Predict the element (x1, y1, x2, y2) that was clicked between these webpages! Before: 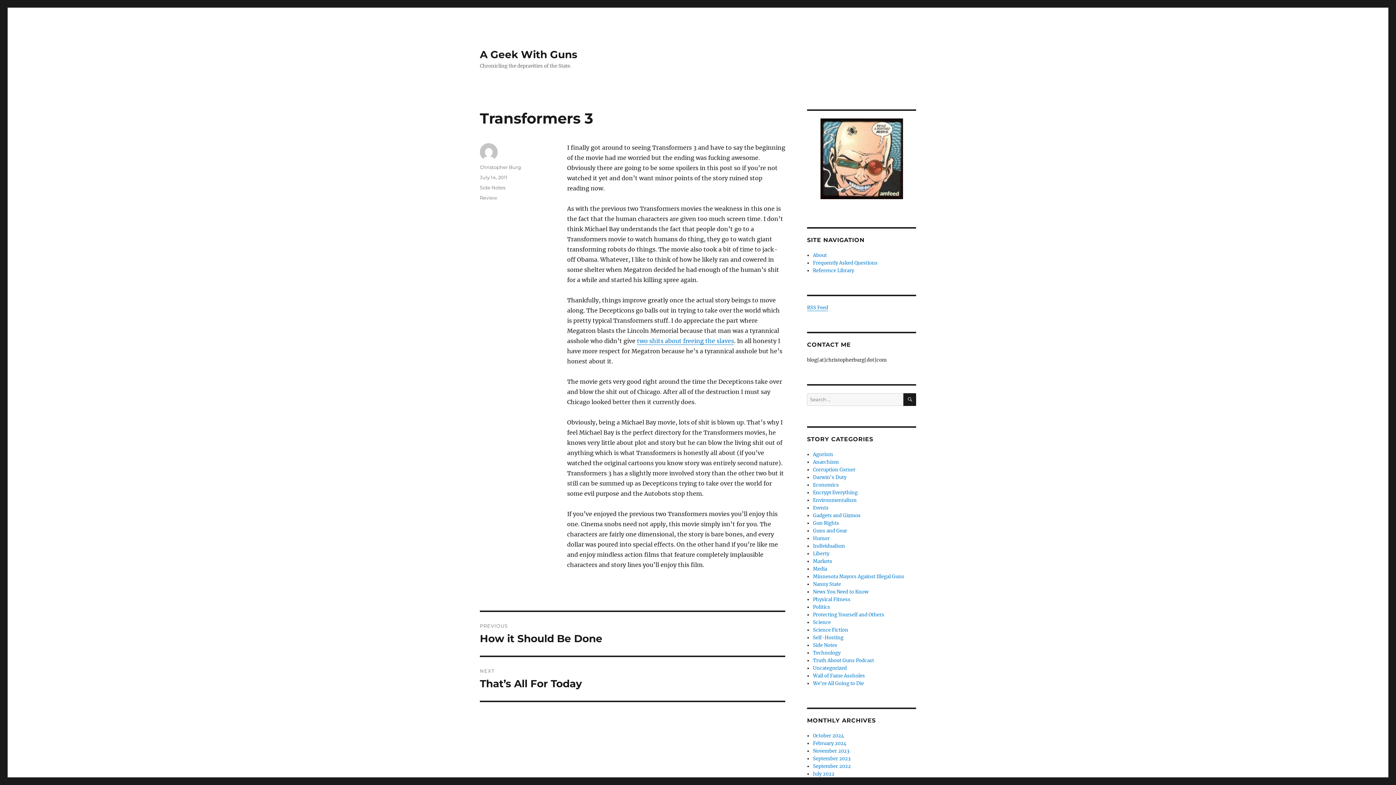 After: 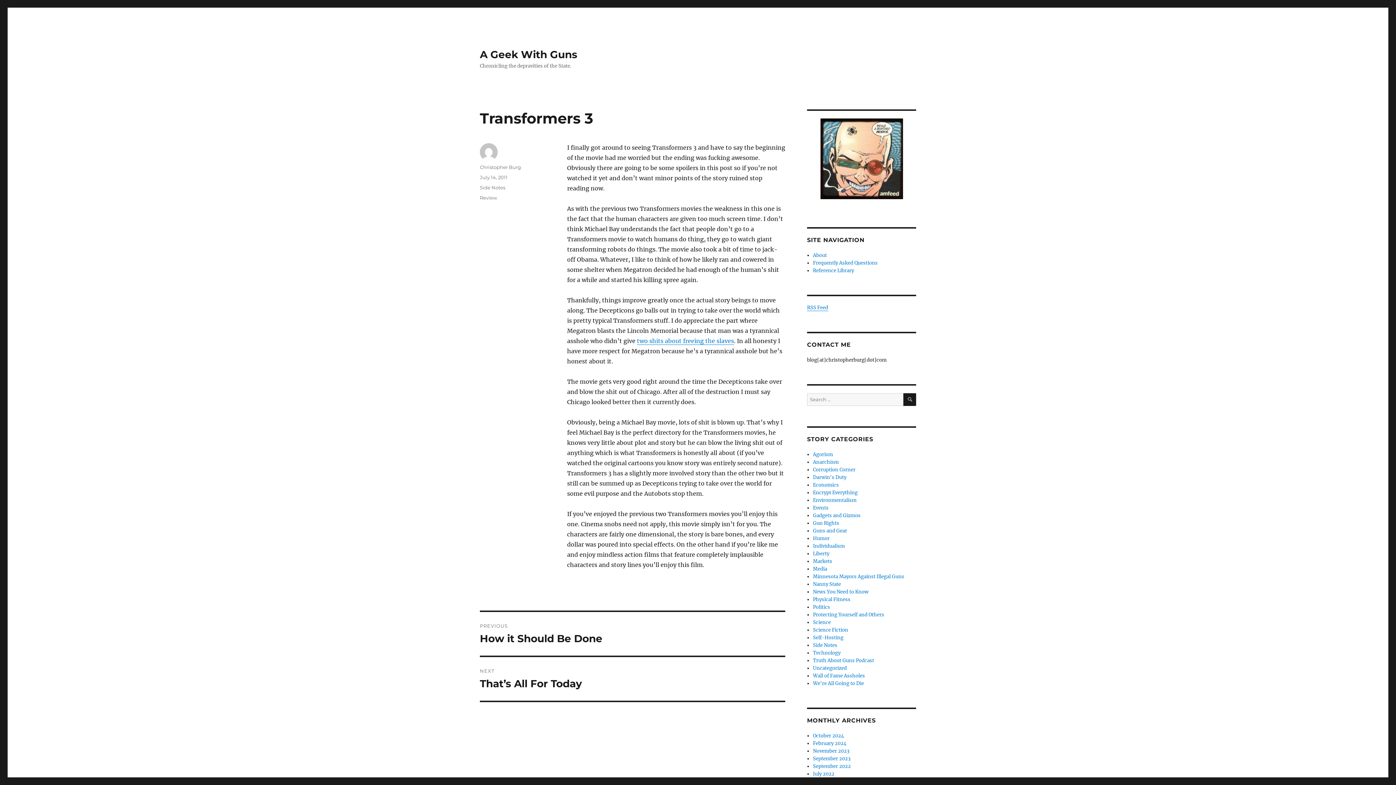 Action: label: July 14, 2011 bbox: (480, 174, 507, 180)